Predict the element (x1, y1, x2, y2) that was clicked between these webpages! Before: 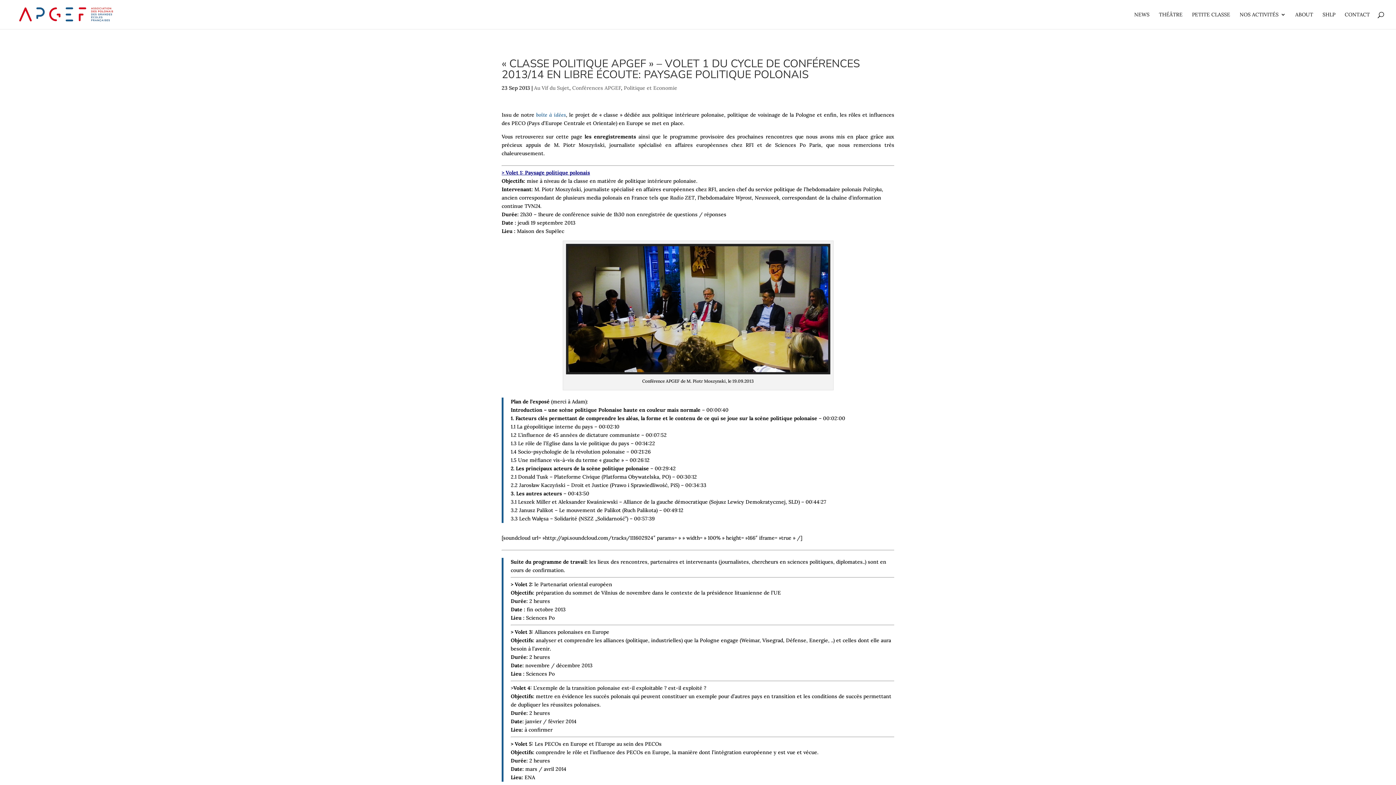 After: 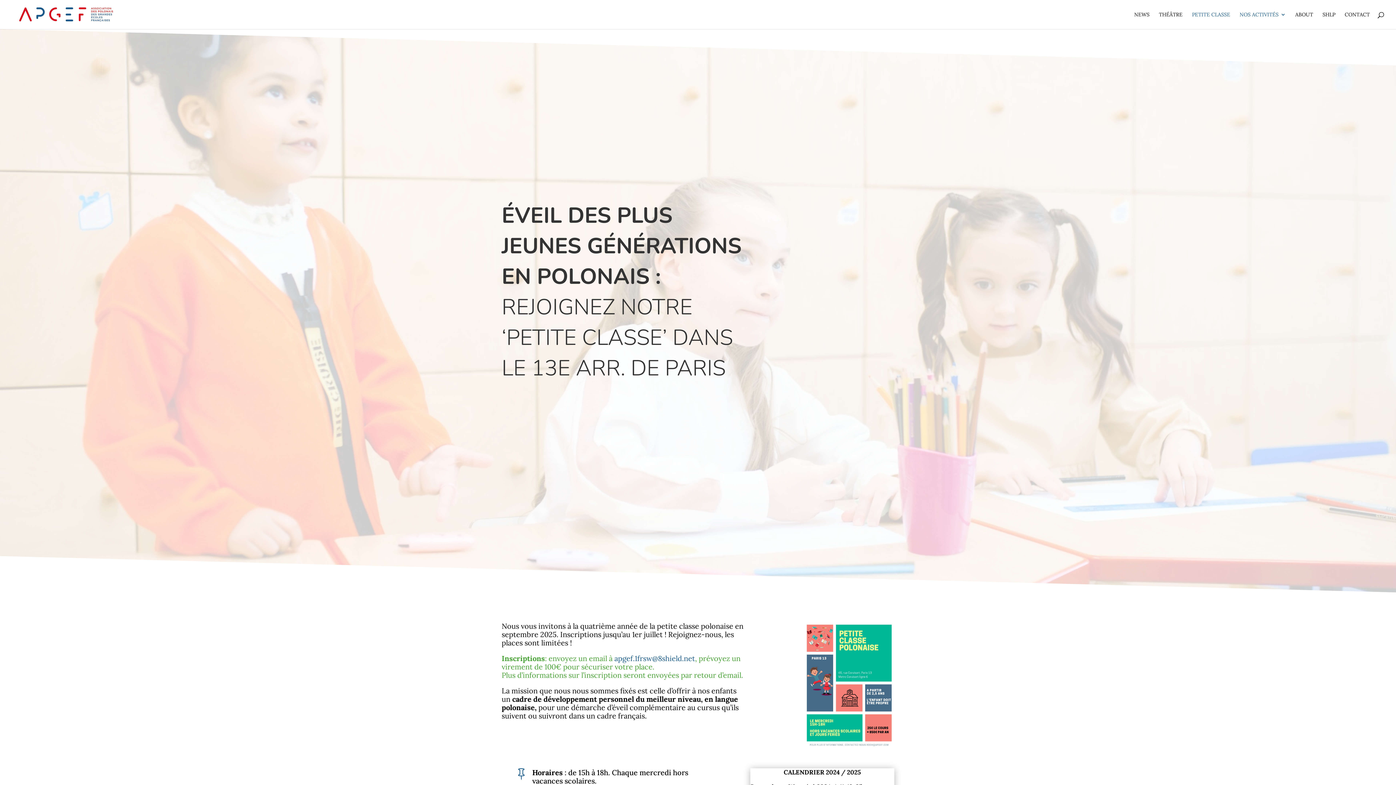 Action: label: PETITE CLASSE bbox: (1192, 12, 1230, 29)